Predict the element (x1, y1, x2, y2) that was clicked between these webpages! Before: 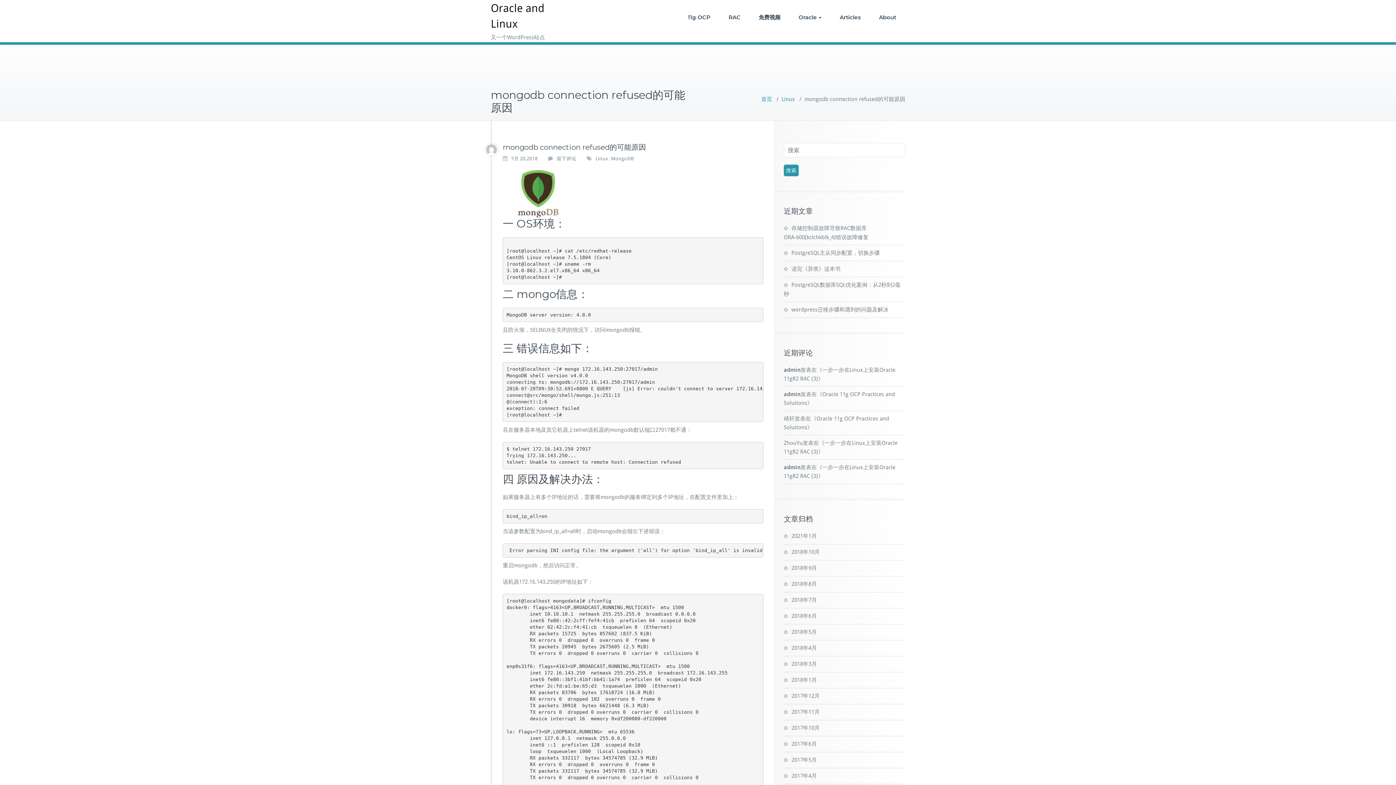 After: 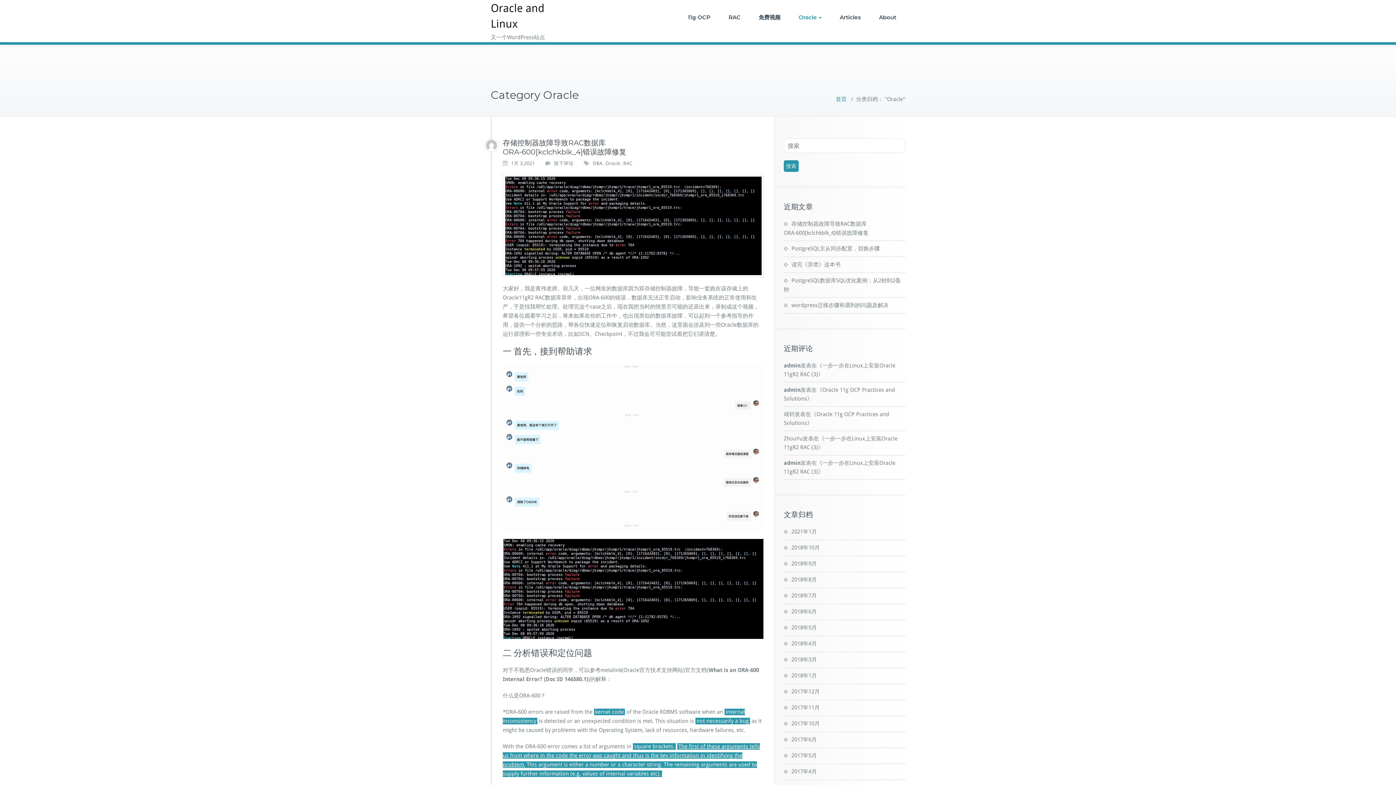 Action: bbox: (789, 0, 830, 34) label: Oracle